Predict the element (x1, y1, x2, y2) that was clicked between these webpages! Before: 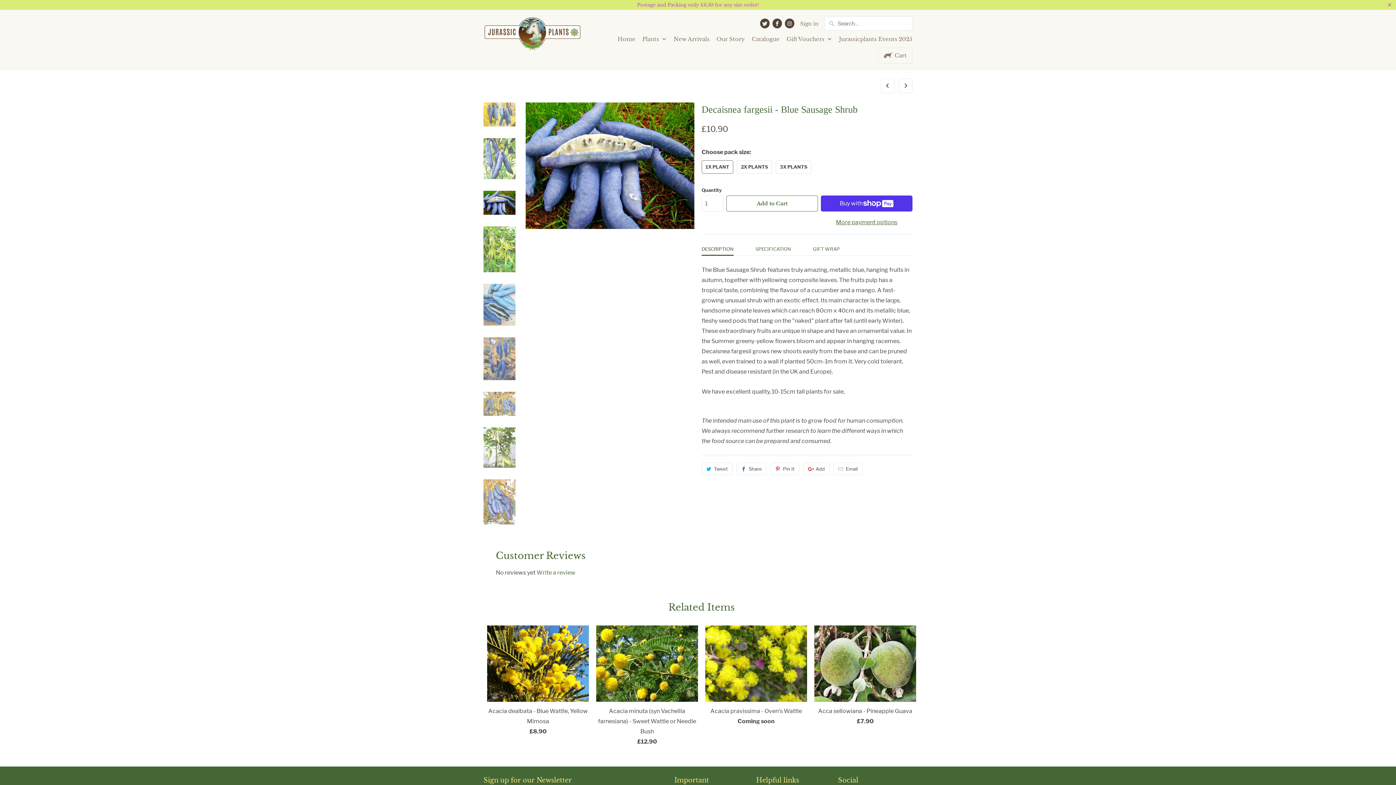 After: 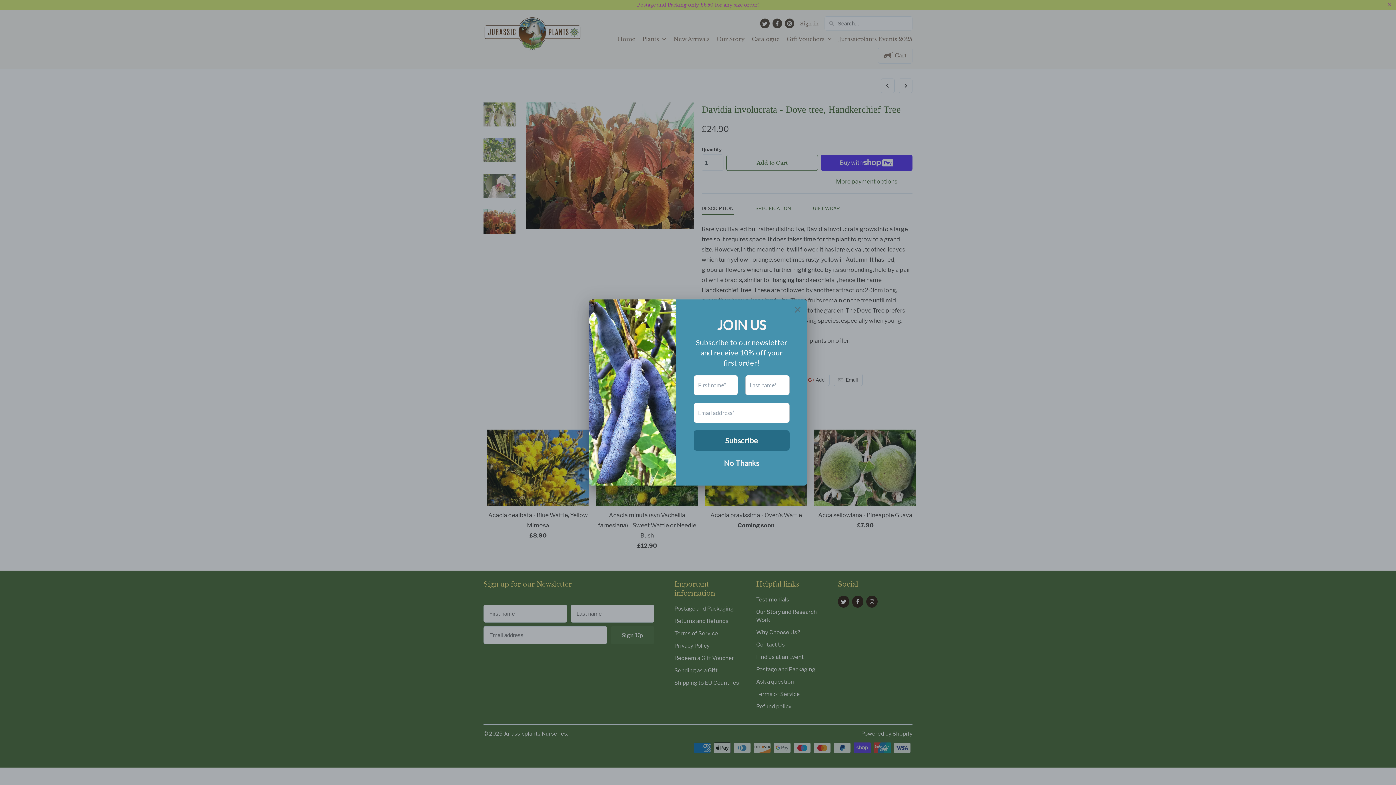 Action: bbox: (878, 81, 894, 88)